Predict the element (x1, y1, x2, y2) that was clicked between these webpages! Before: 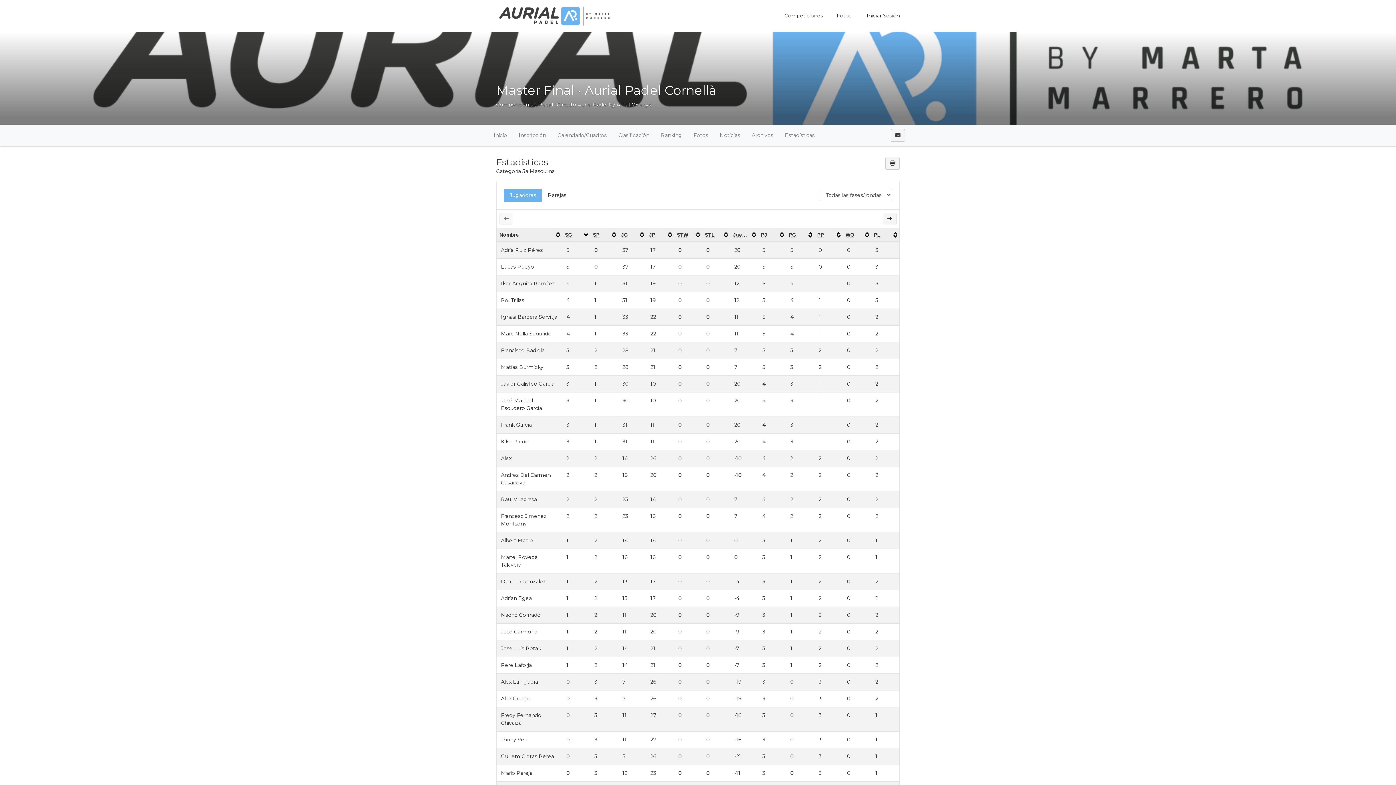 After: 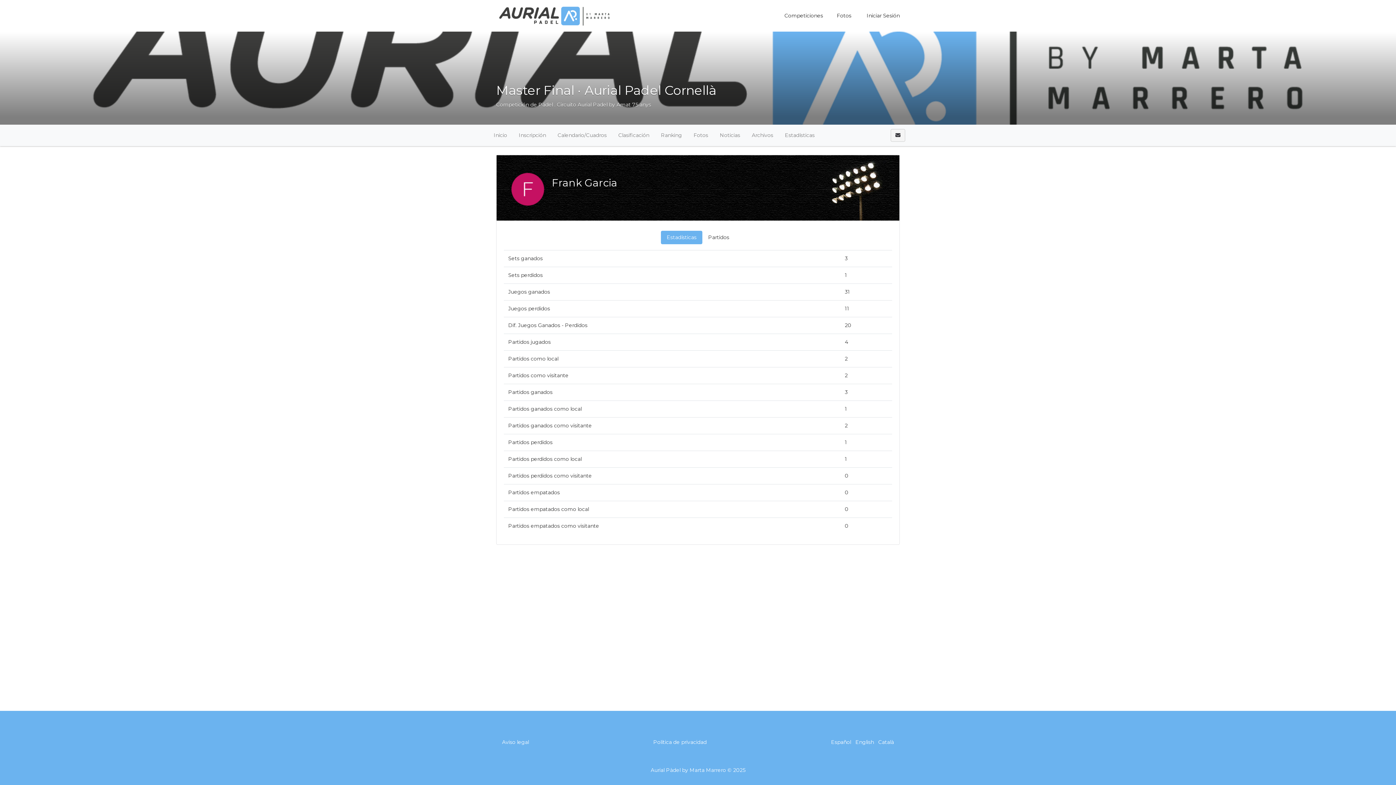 Action: bbox: (501, 421, 532, 428) label: Frank Garcia